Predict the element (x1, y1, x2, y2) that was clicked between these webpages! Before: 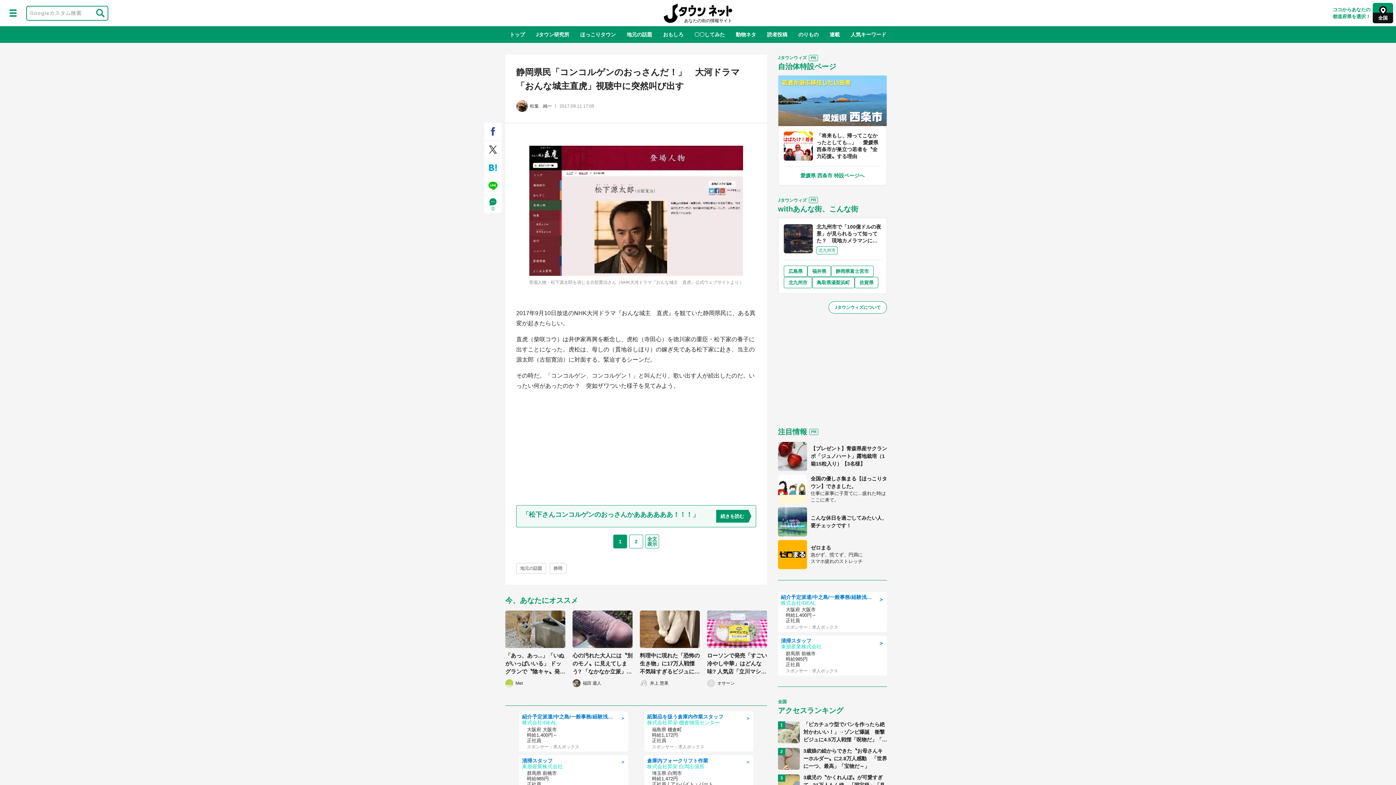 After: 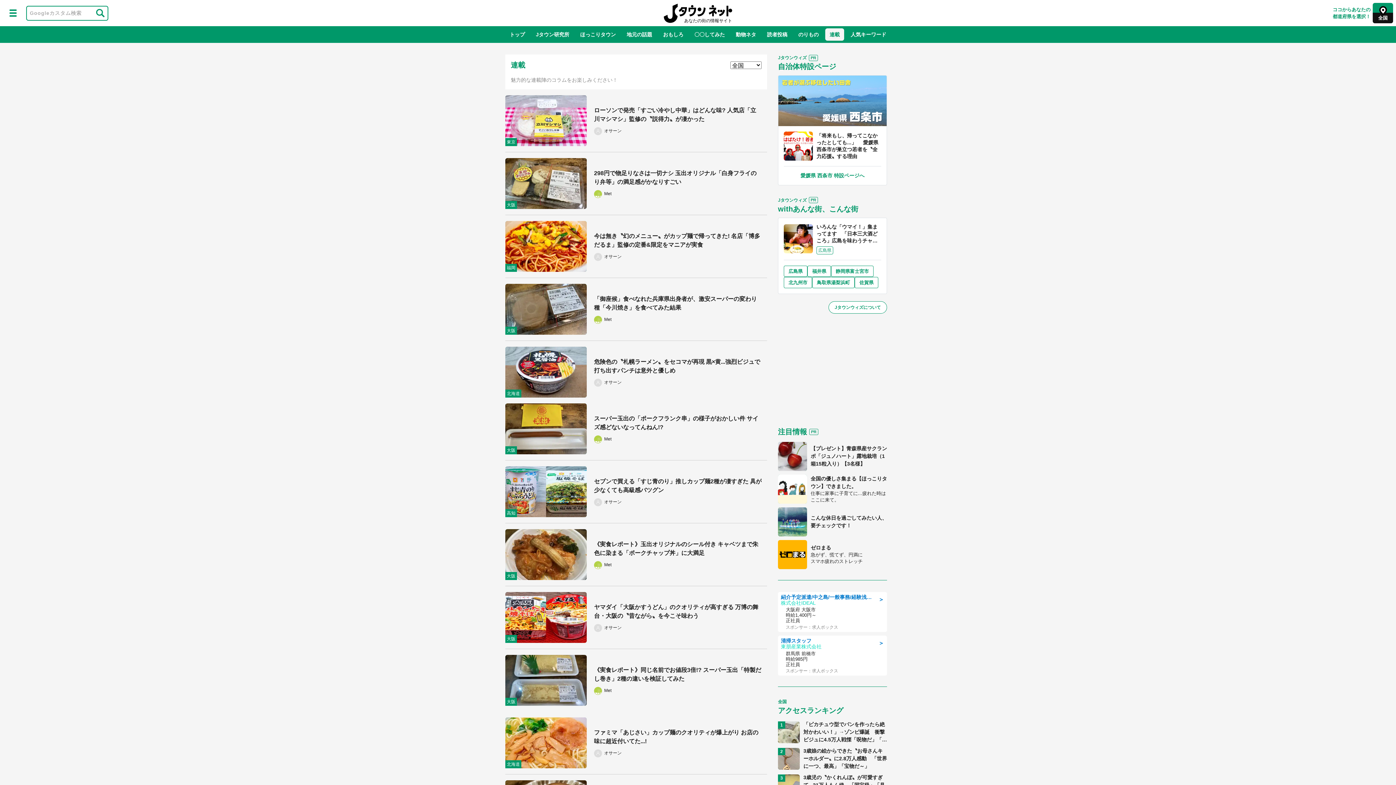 Action: bbox: (825, 28, 844, 40) label: 連載